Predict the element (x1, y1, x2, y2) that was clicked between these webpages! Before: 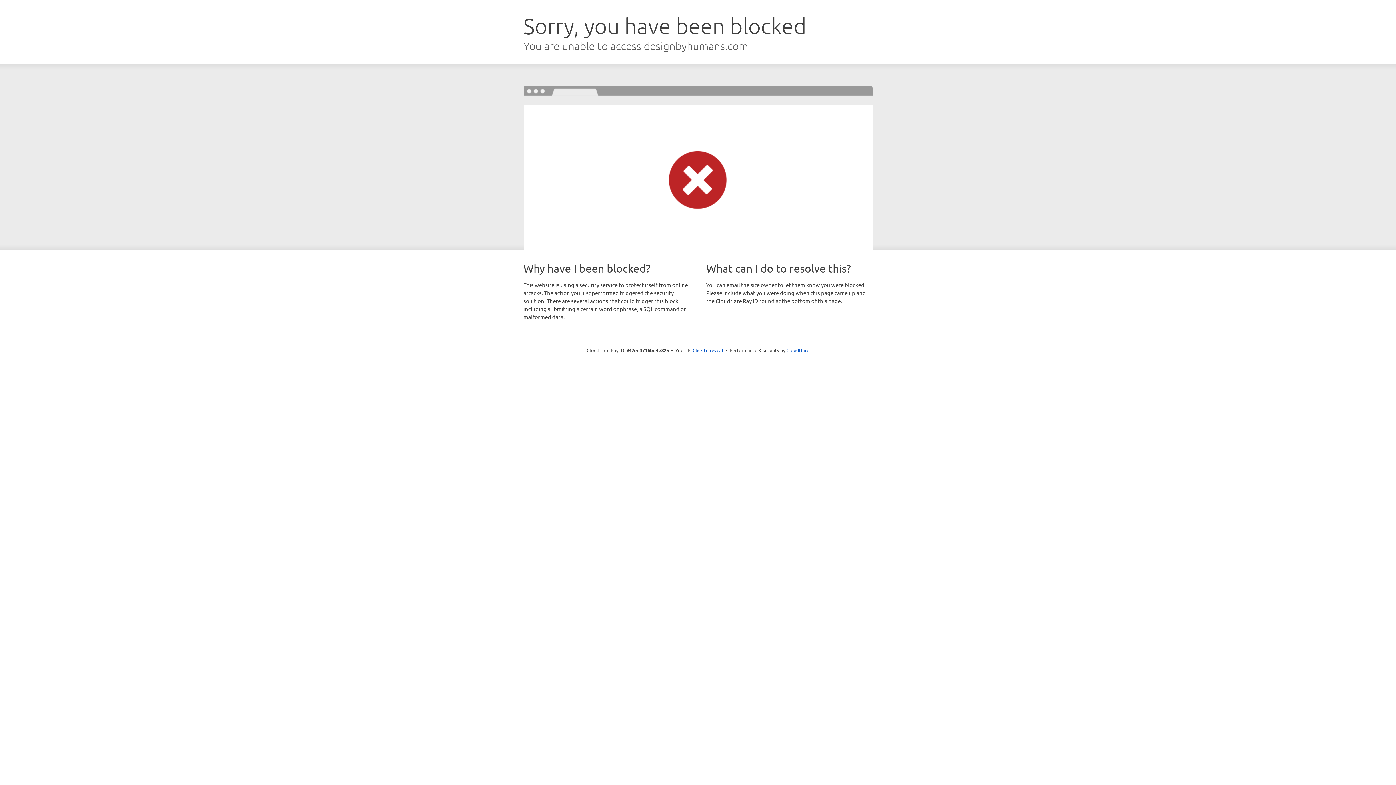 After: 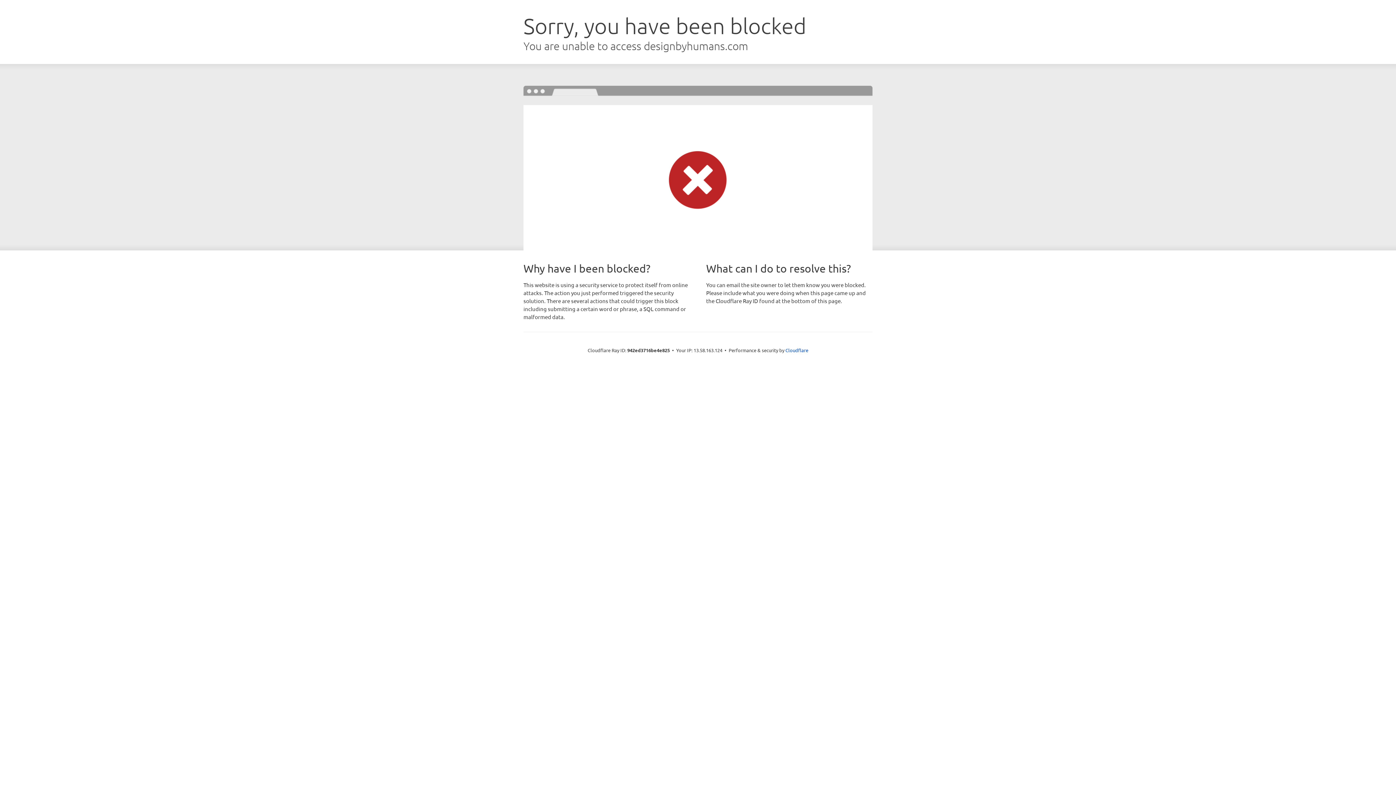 Action: label: Click to reveal bbox: (692, 346, 723, 353)